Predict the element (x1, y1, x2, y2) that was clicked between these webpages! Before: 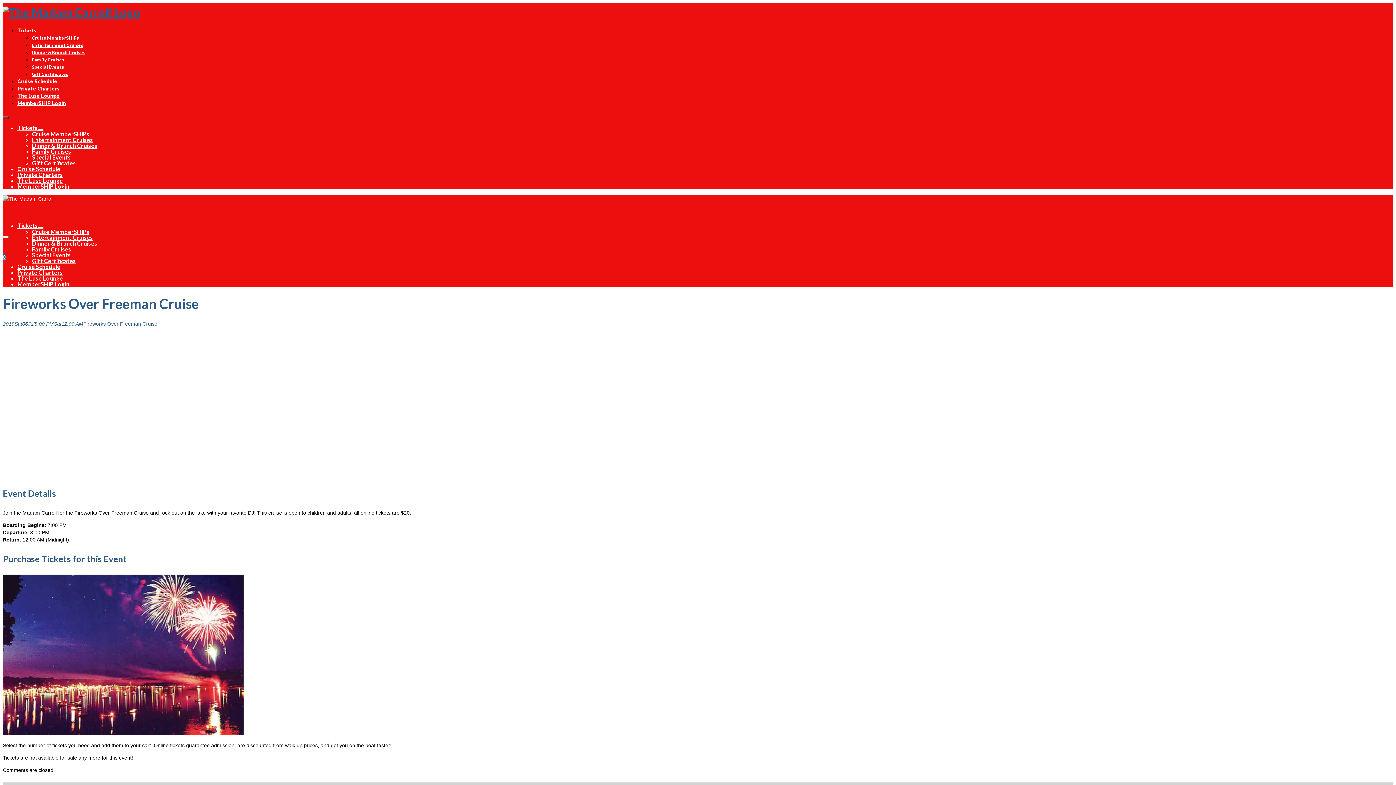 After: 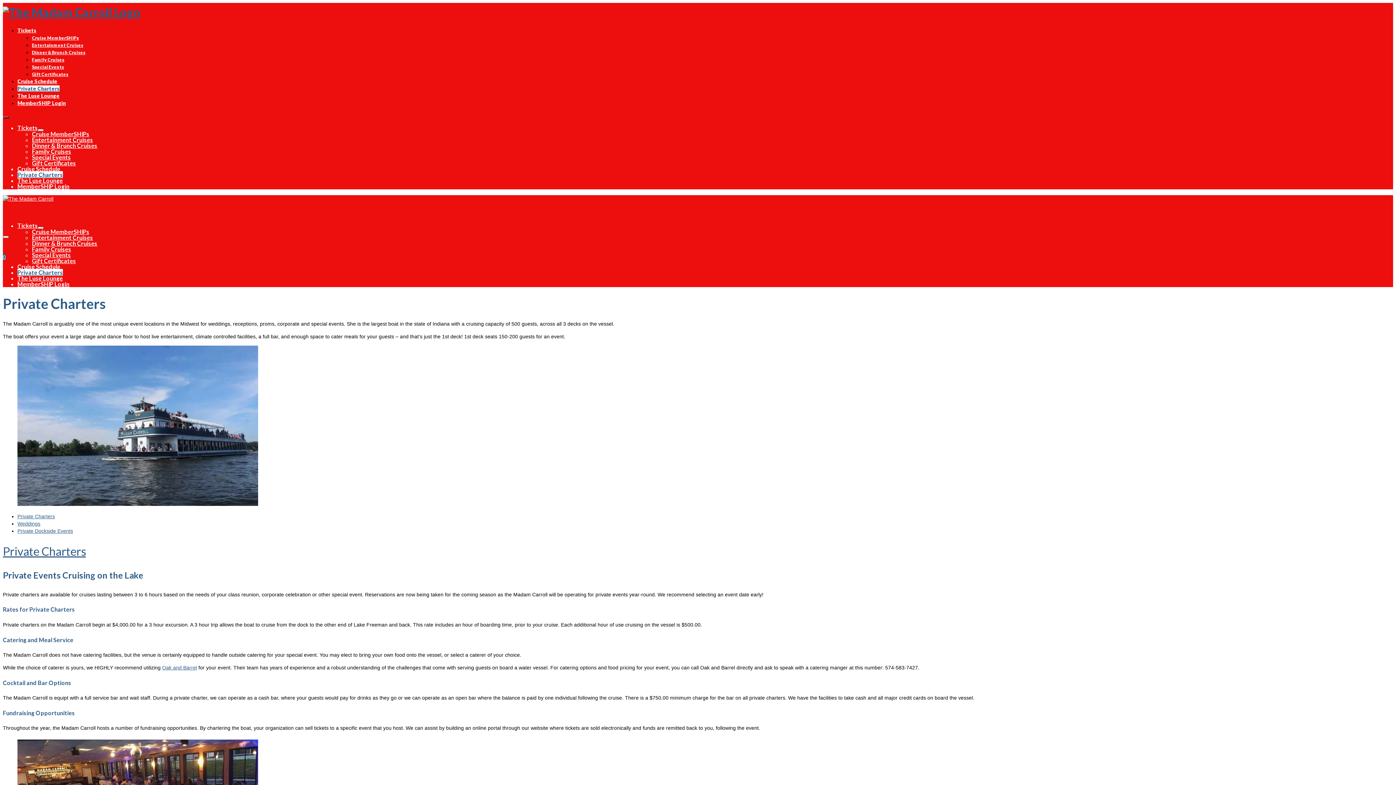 Action: bbox: (17, 269, 62, 276) label: Private Charters